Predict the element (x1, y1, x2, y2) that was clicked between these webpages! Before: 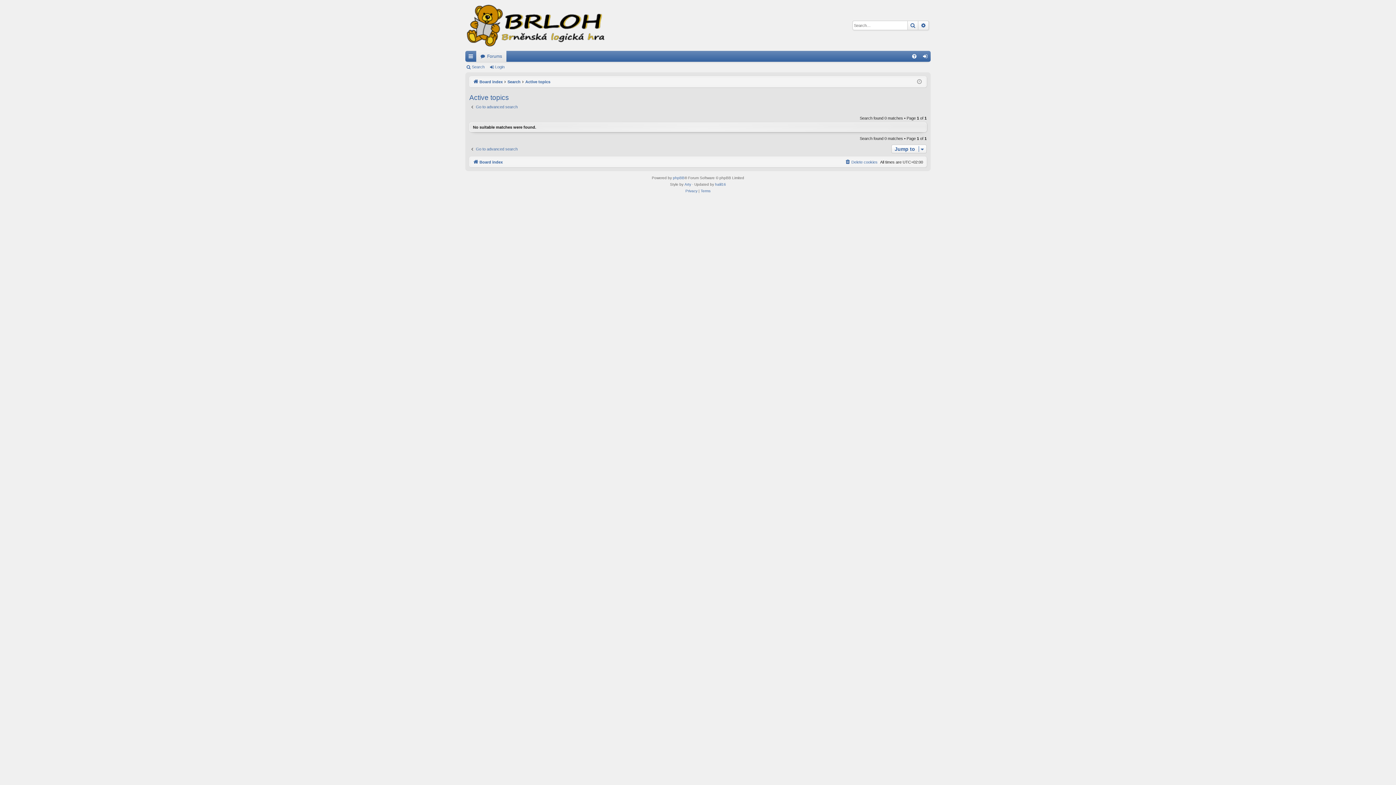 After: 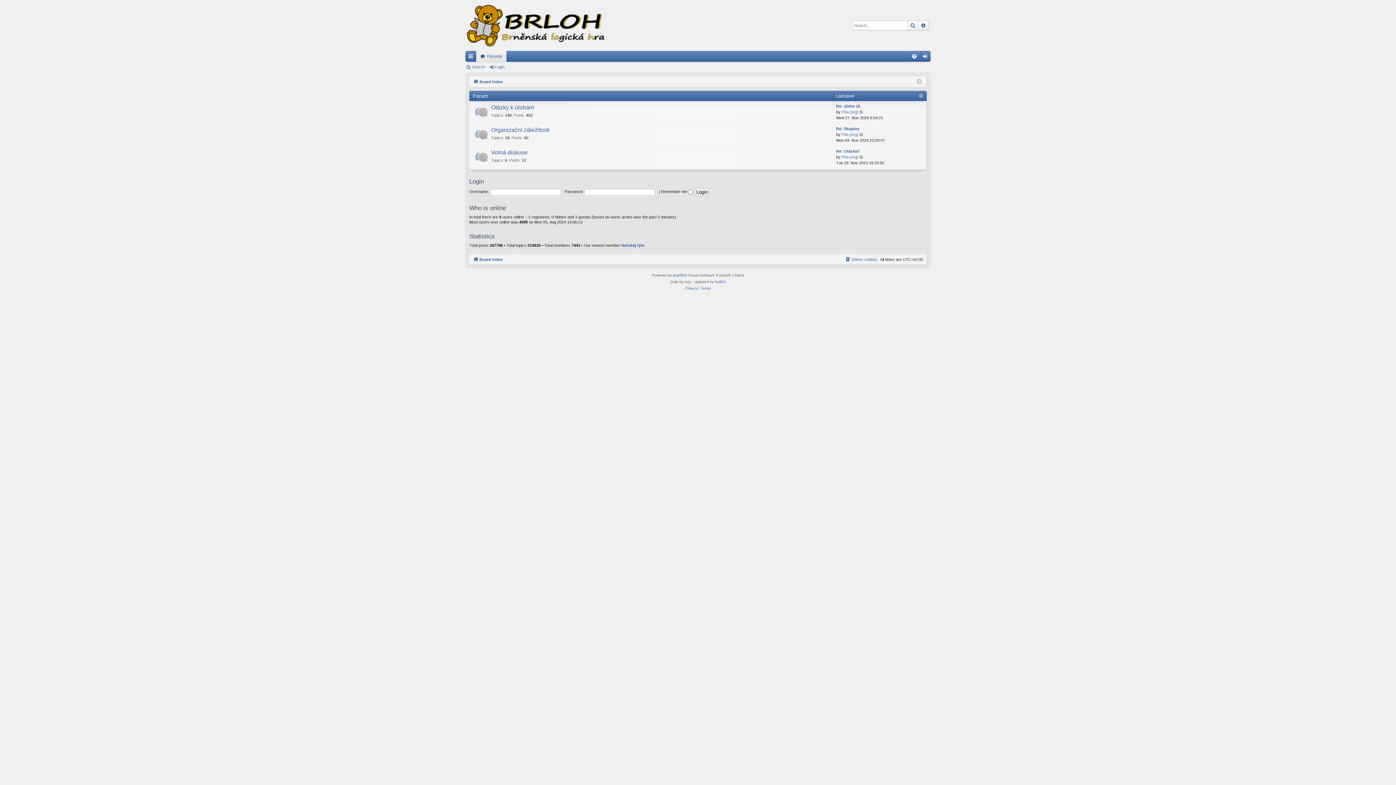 Action: label: Board index bbox: (473, 158, 502, 166)